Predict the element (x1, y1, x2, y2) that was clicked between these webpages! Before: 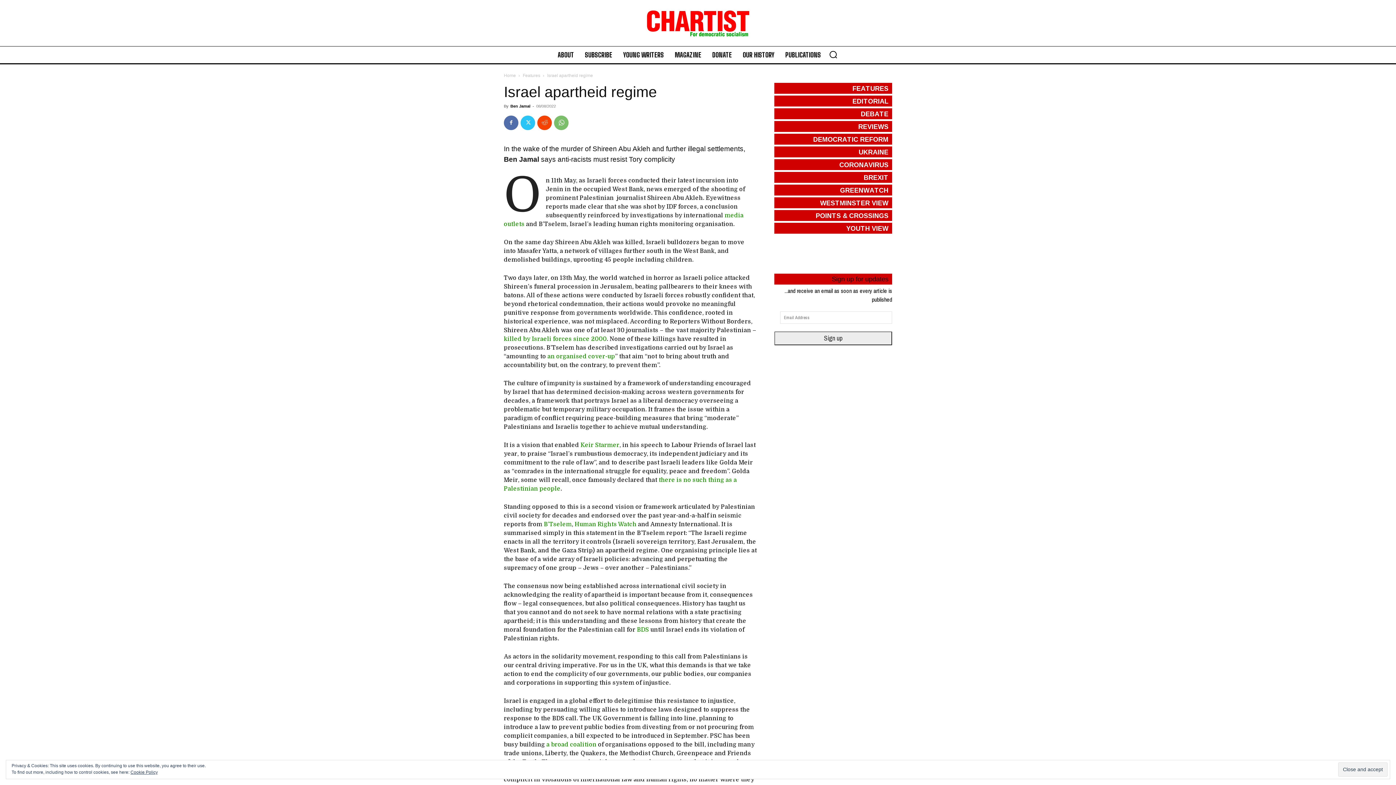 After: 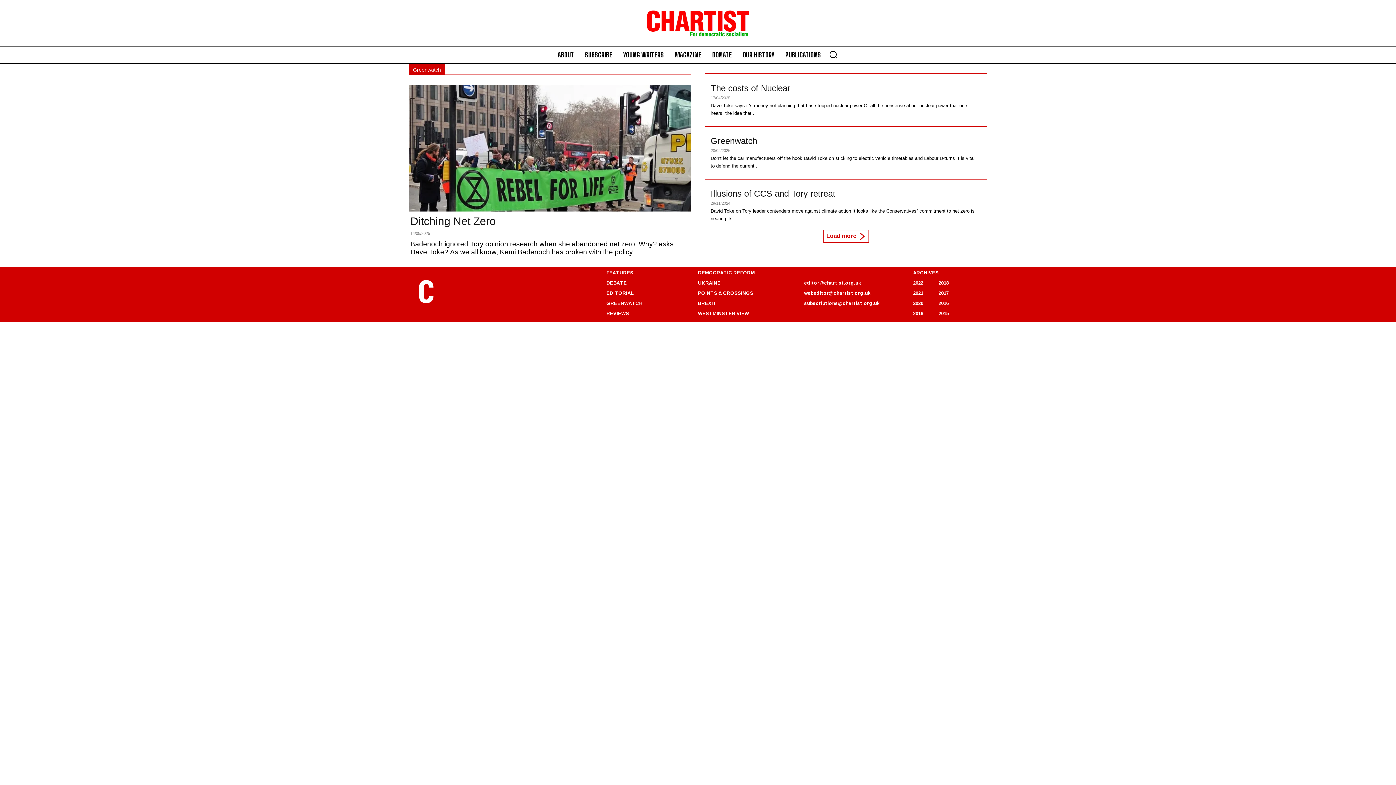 Action: label: GREENWATCH bbox: (840, 183, 888, 196)